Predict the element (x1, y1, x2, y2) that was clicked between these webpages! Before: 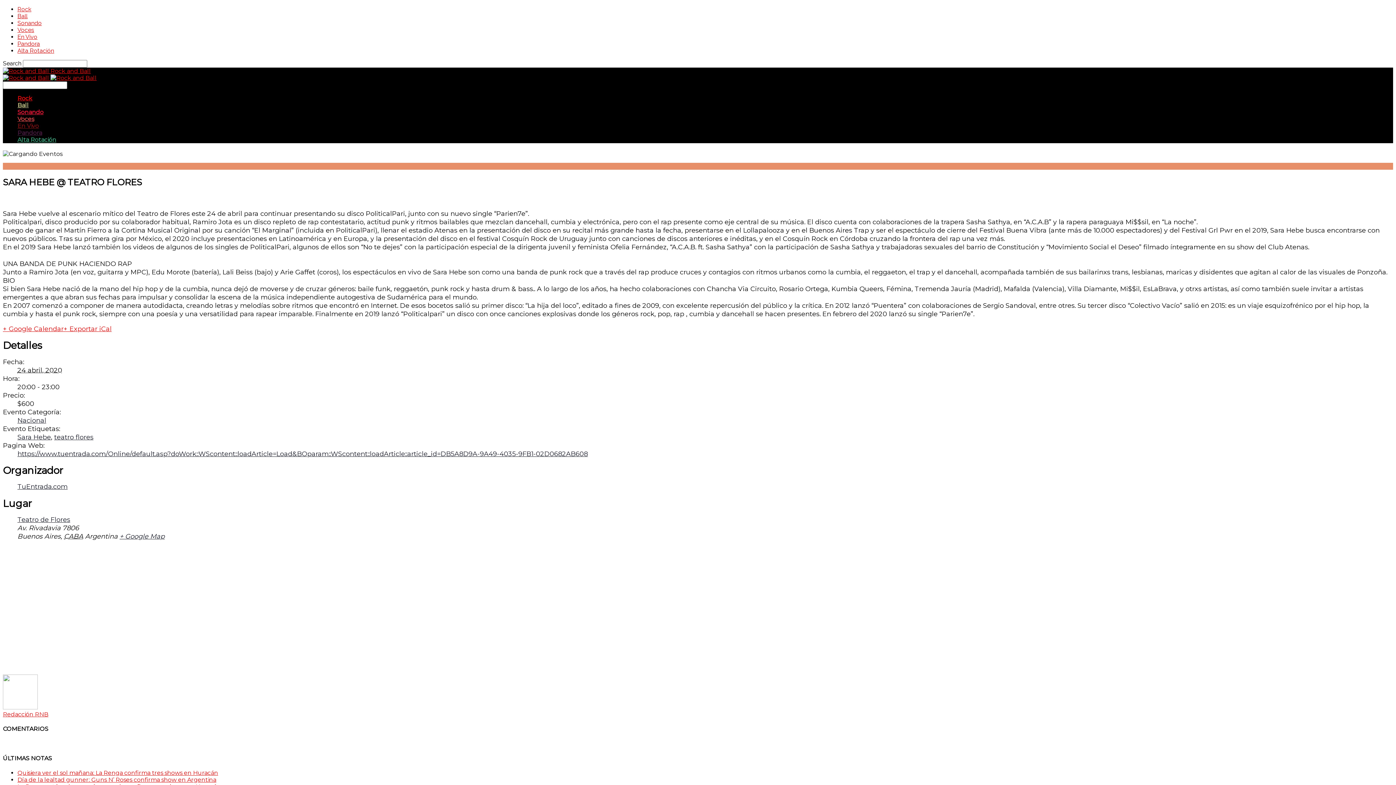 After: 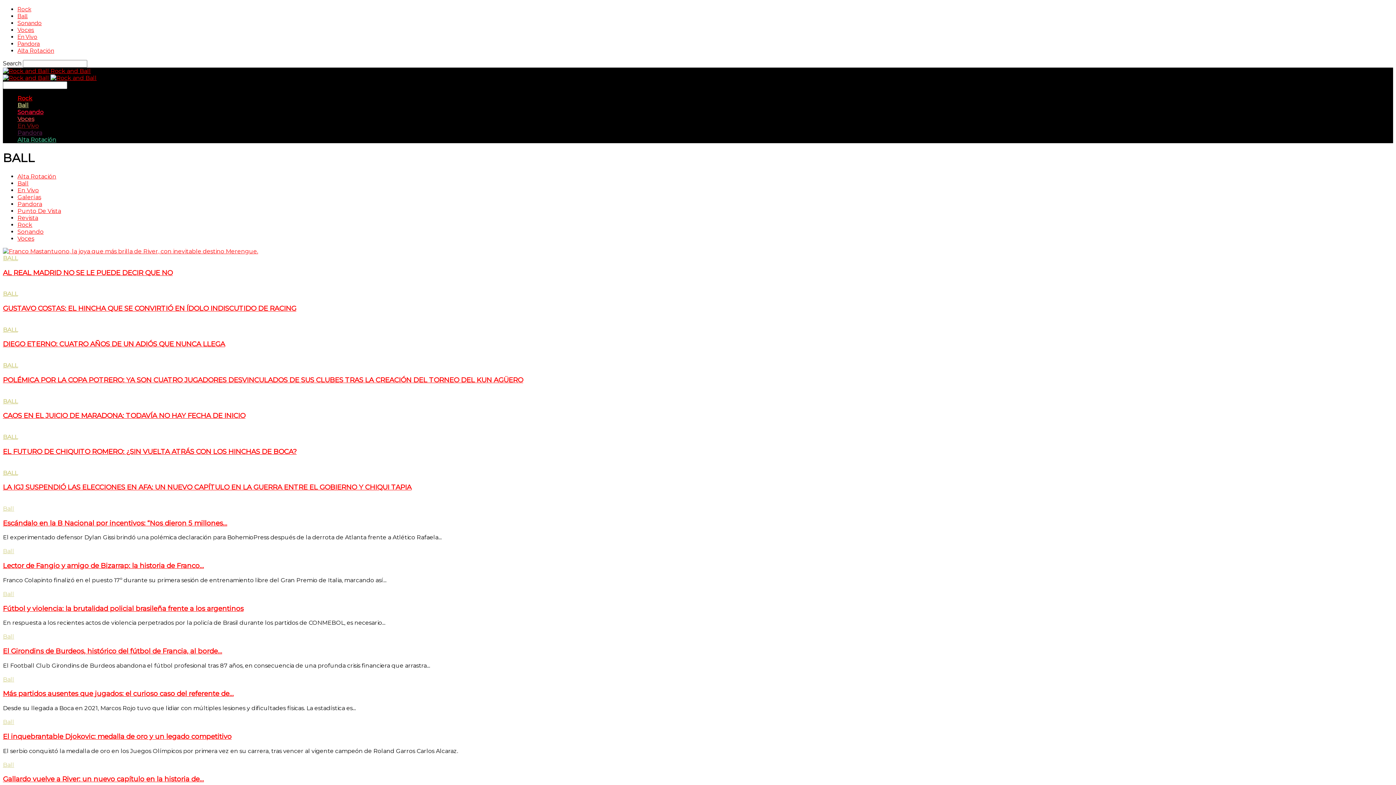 Action: label: Ball bbox: (17, 101, 28, 108)